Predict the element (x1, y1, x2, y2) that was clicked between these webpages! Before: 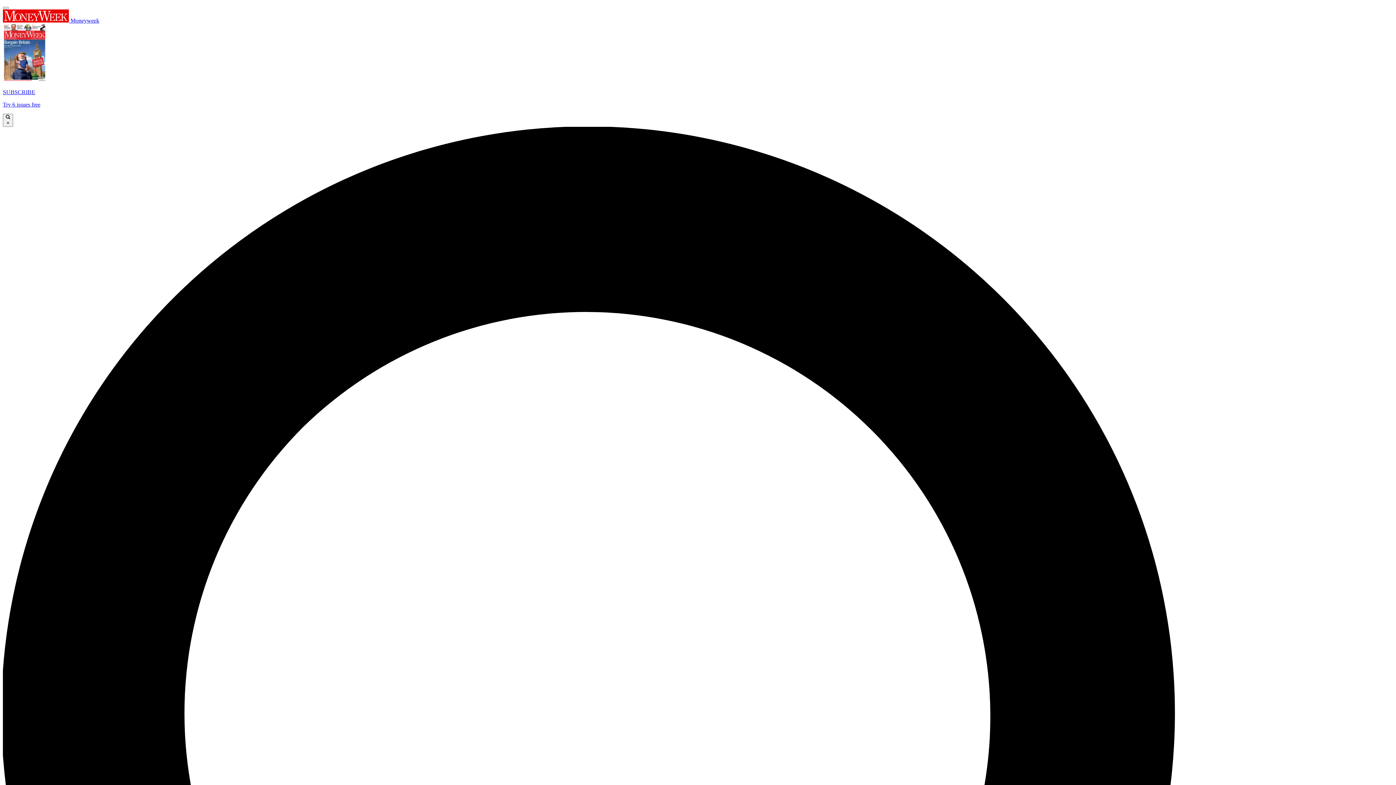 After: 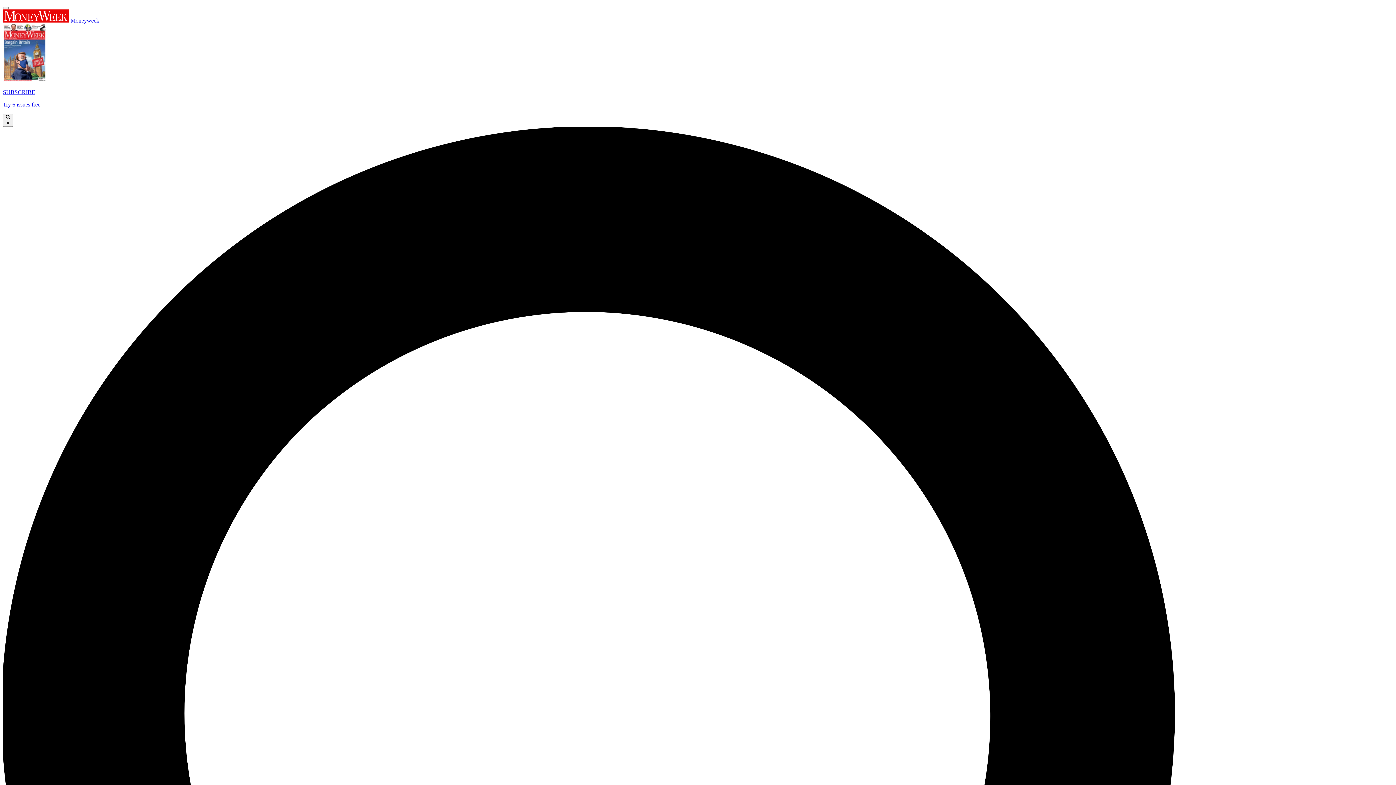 Action: label: SUBSCRIBE

Try 6 issues free bbox: (2, 24, 1393, 108)